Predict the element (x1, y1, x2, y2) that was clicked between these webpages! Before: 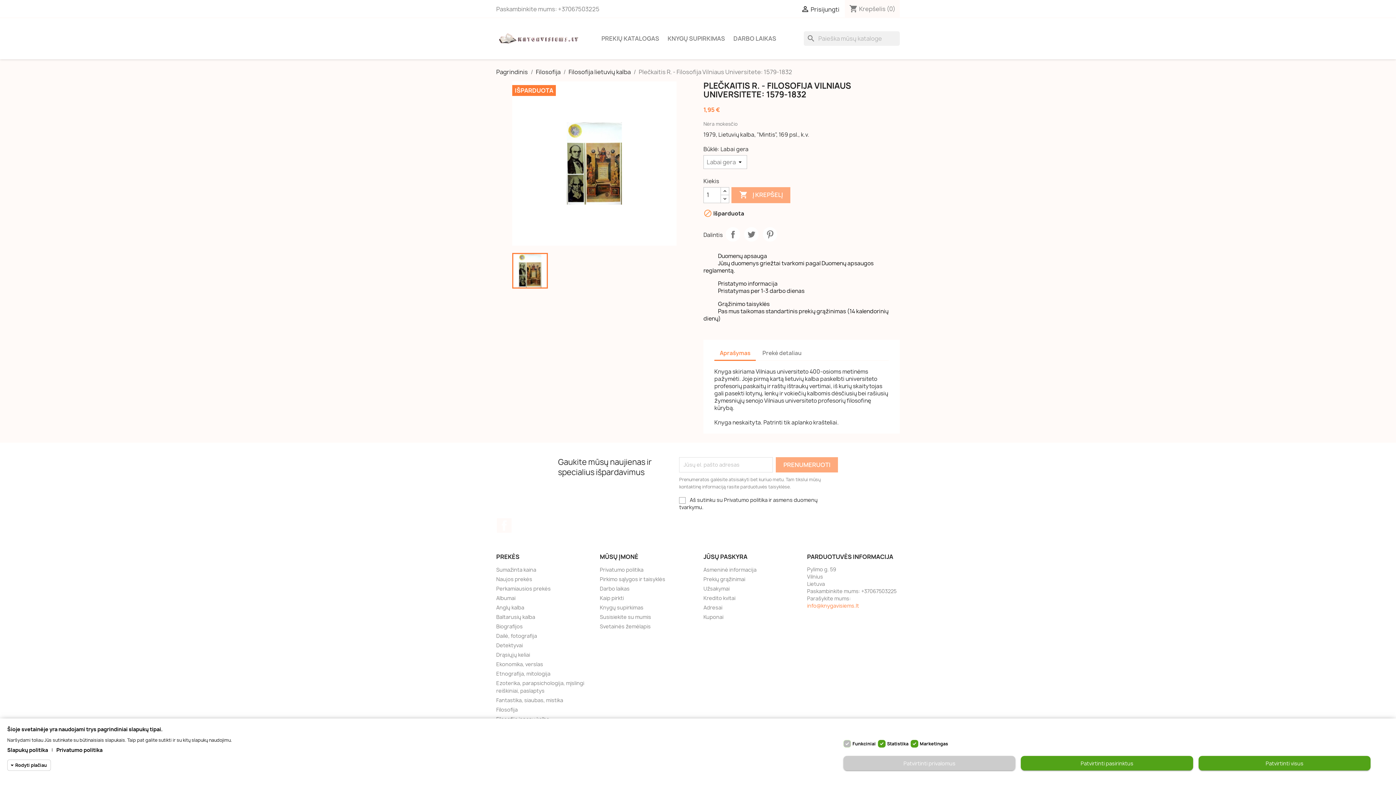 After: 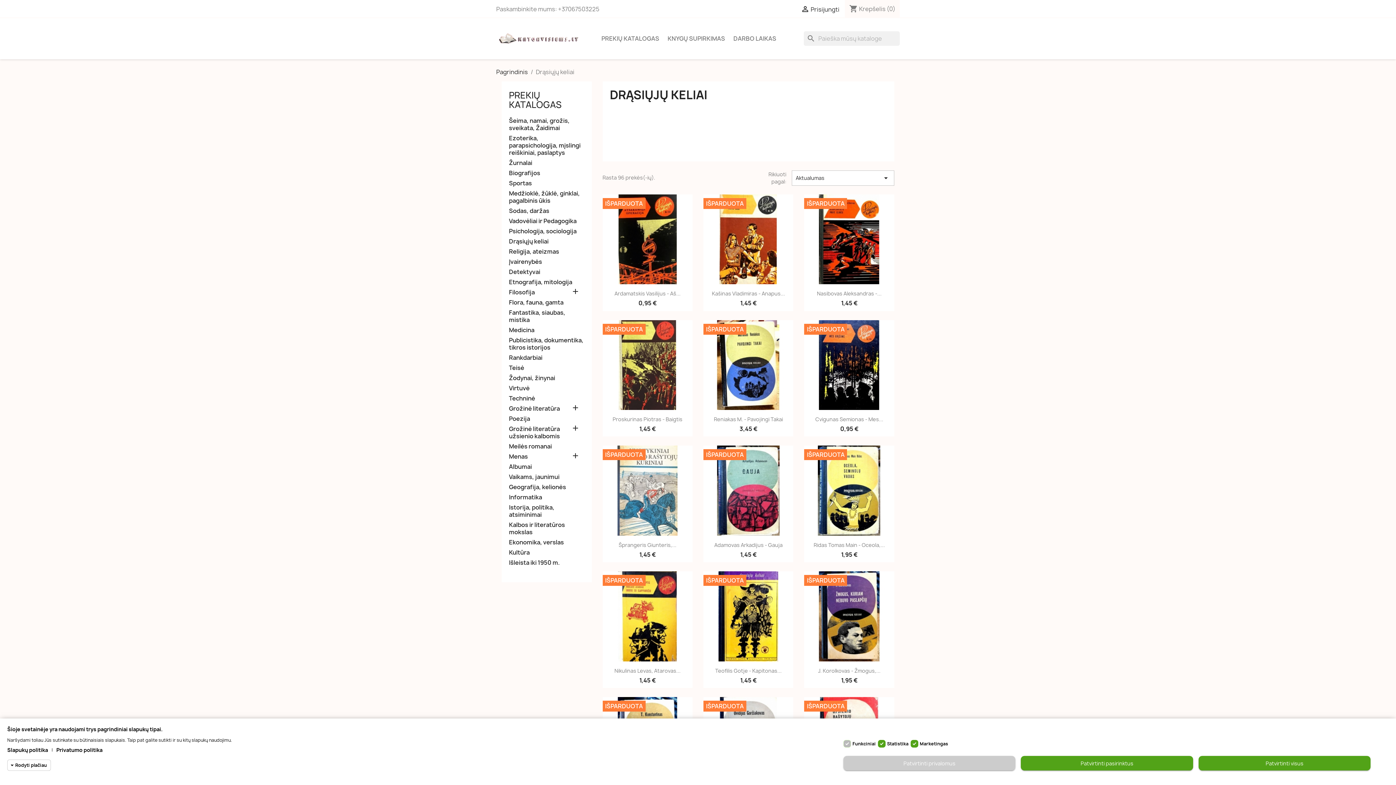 Action: bbox: (496, 651, 530, 658) label: Drąsiųjų keliai